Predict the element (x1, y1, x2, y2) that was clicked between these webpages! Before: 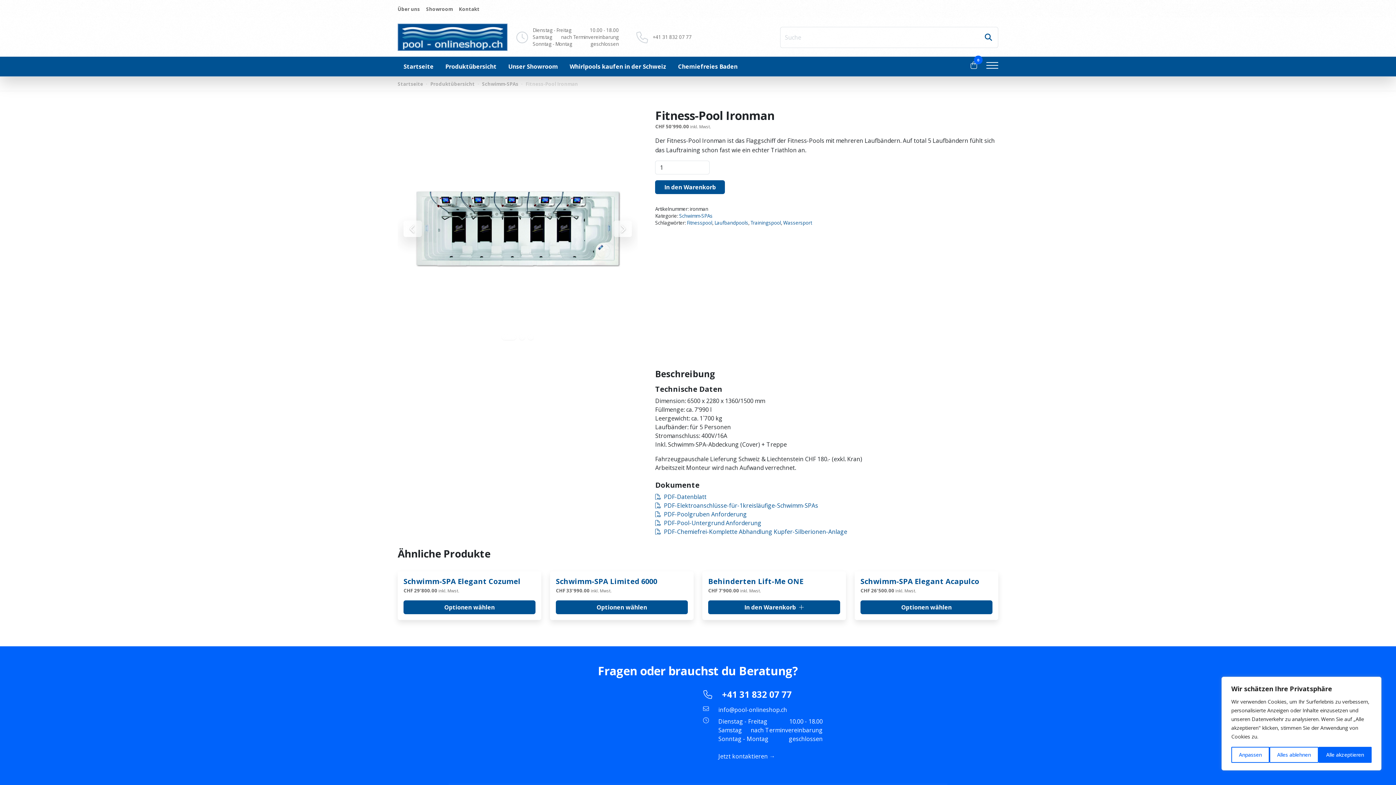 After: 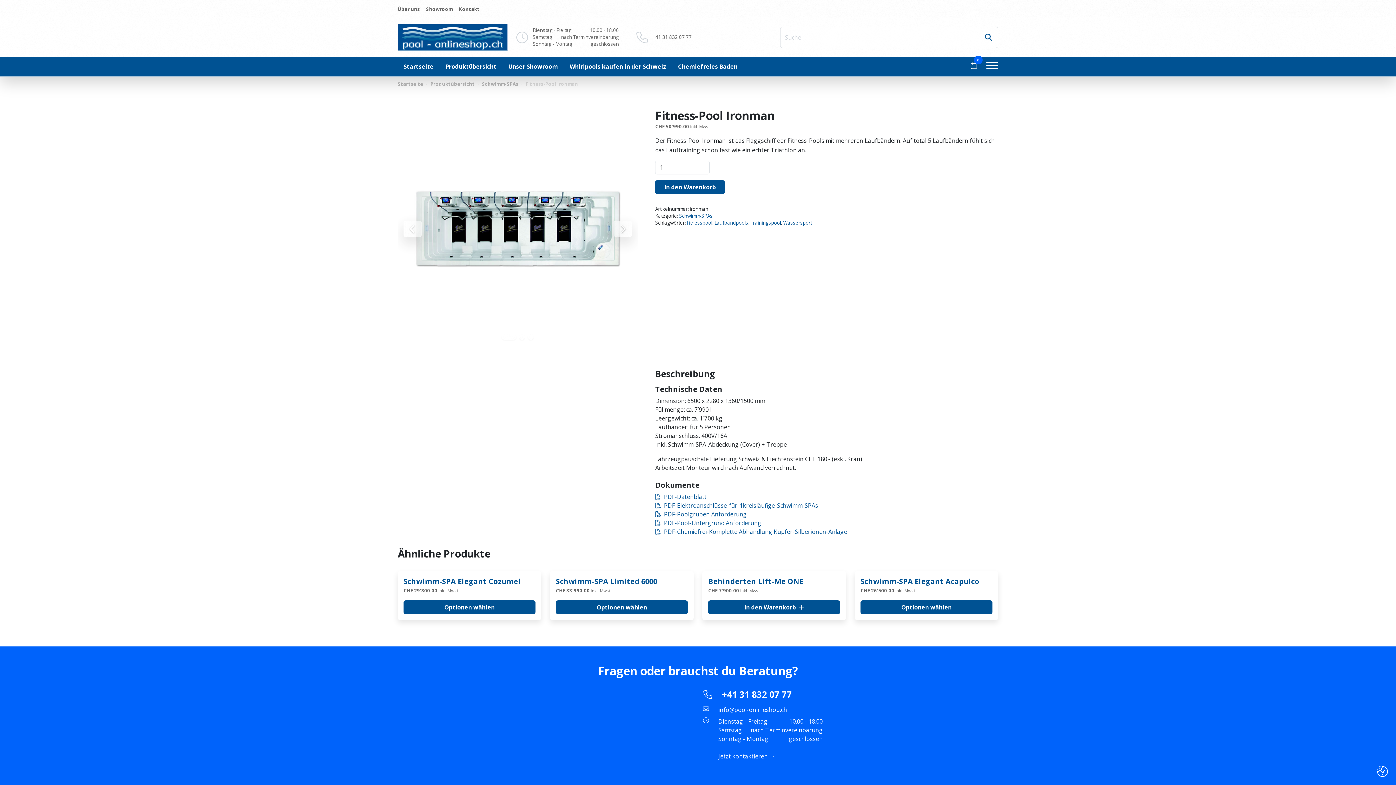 Action: label: Alle akzeptieren bbox: (1318, 747, 1372, 763)